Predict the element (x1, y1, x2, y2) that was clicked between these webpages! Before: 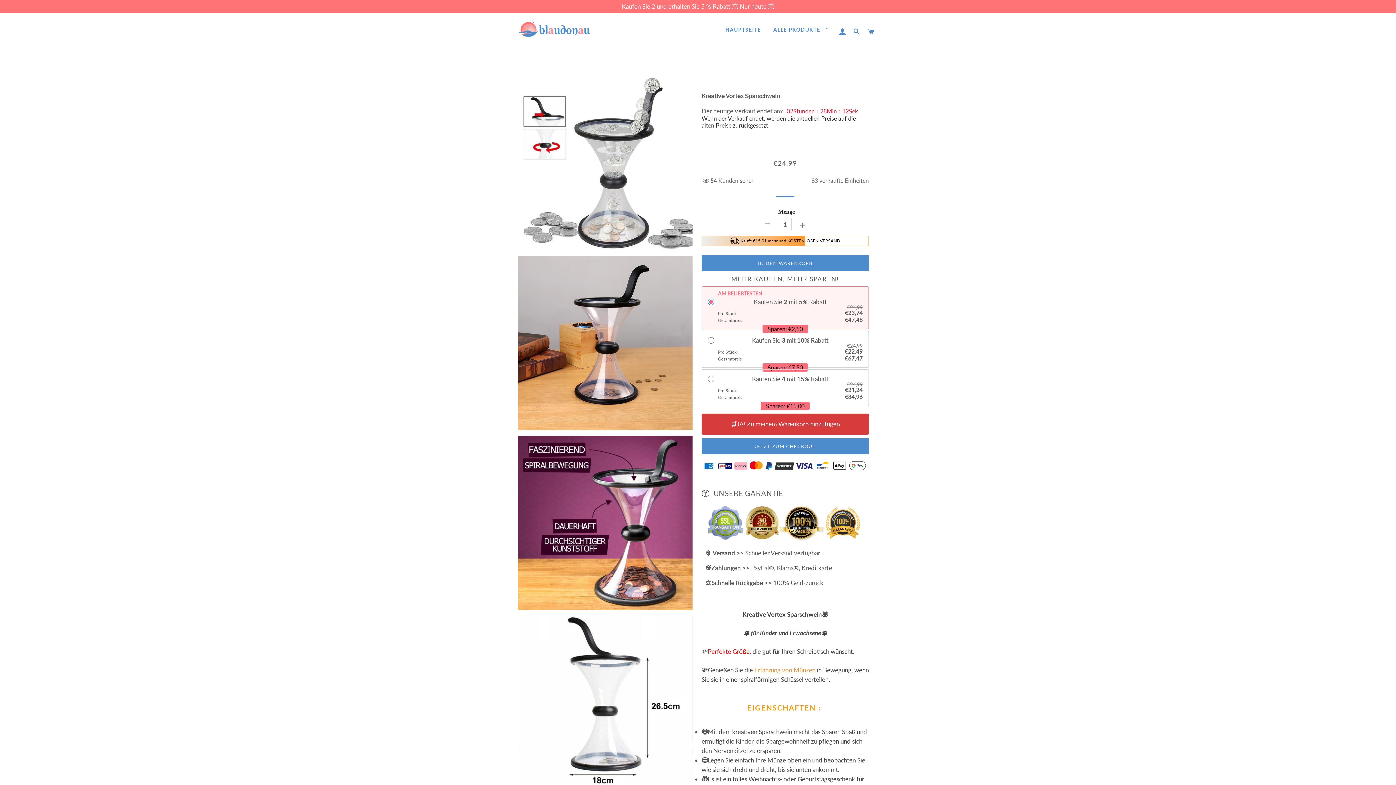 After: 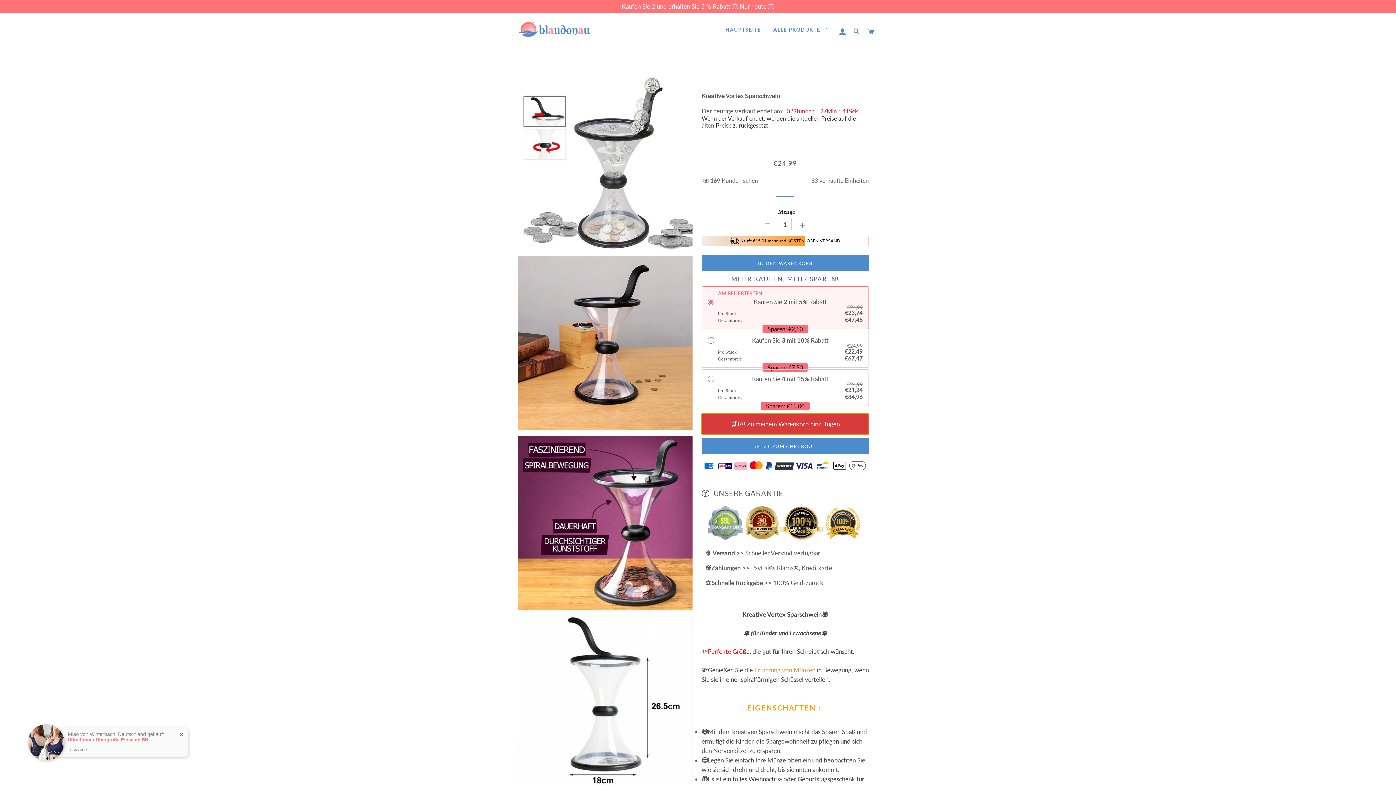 Action: label: 🛒JA! Zu meinem Warenkorb hinzufügen bbox: (701, 413, 869, 435)